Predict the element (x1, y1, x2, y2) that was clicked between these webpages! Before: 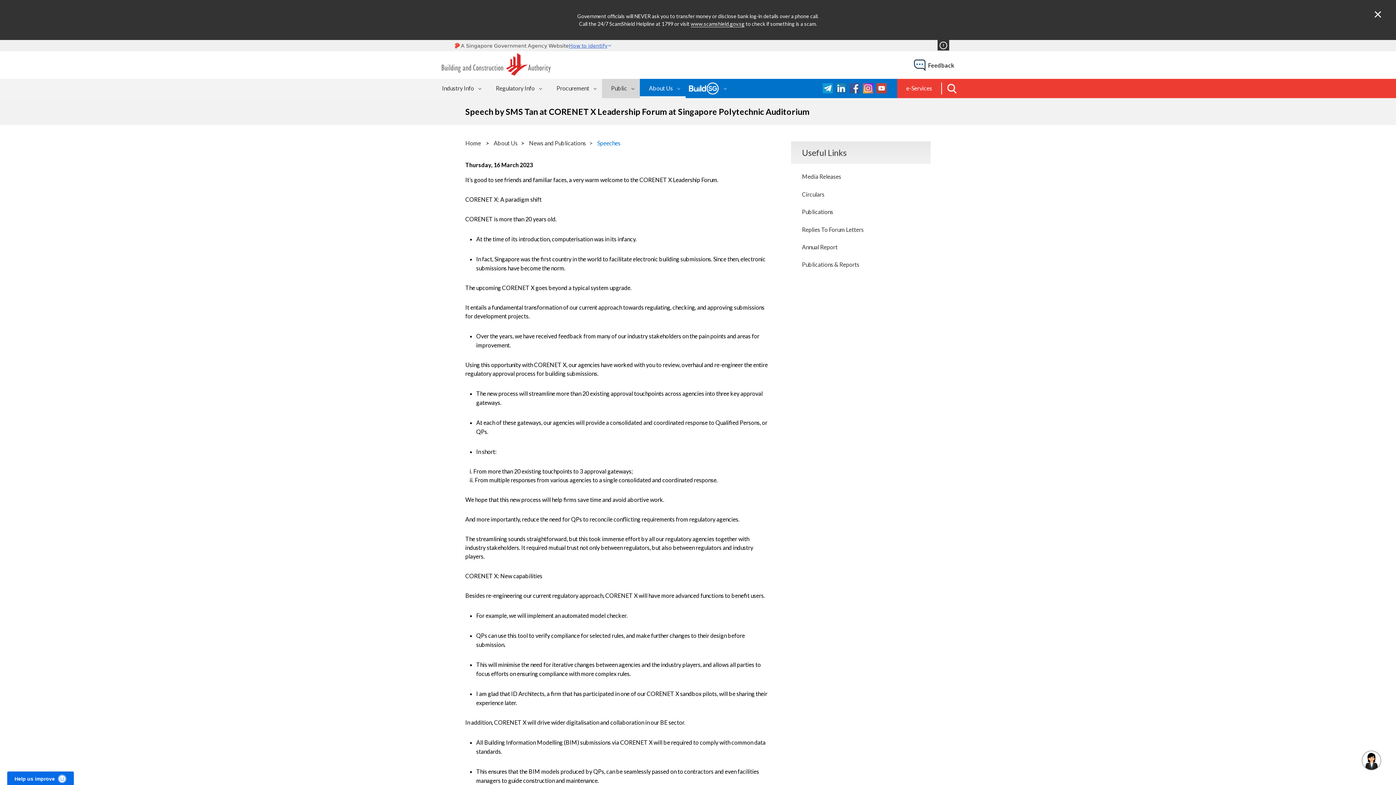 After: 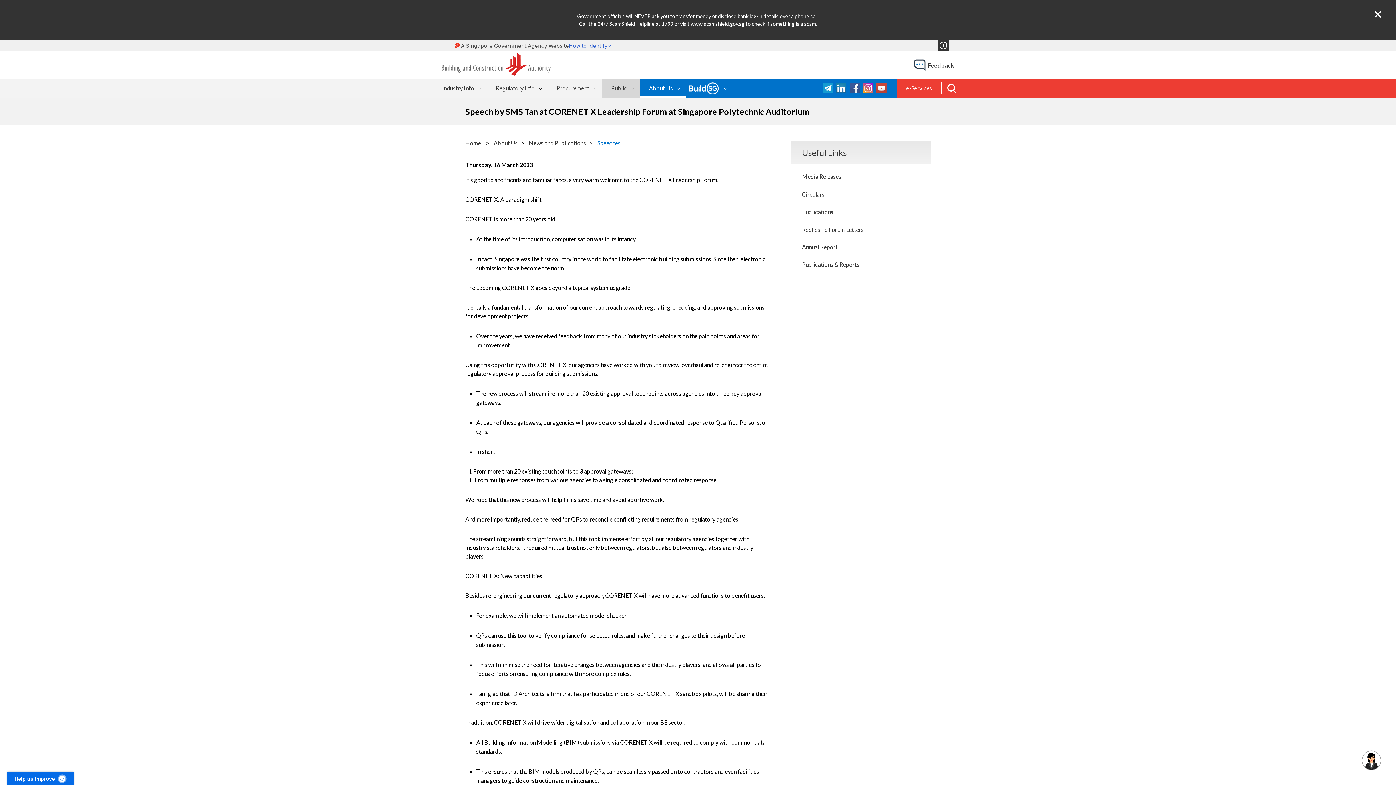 Action: label: Speeches bbox: (597, 139, 620, 146)